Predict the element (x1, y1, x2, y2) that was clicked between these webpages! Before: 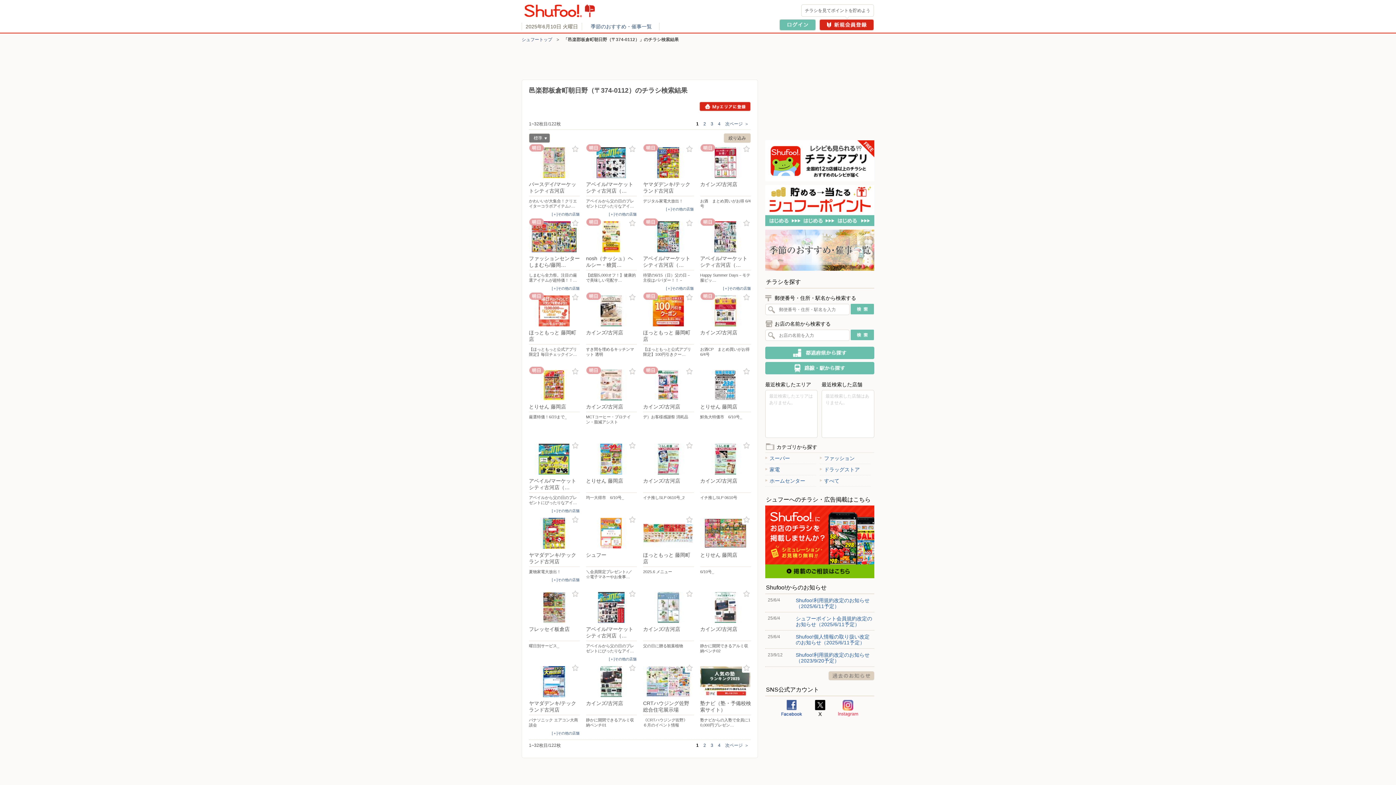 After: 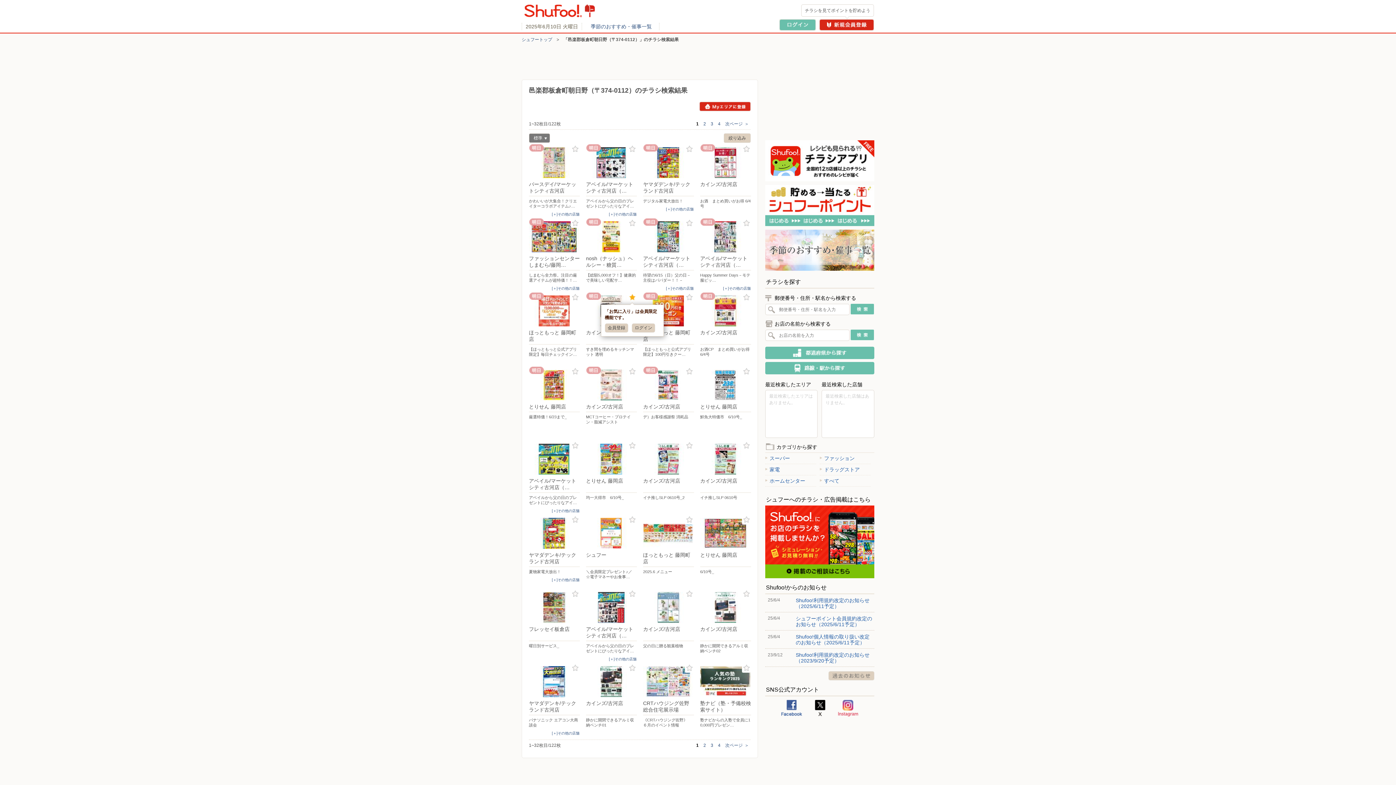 Action: bbox: (628, 293, 637, 302) label: お気に入り登録